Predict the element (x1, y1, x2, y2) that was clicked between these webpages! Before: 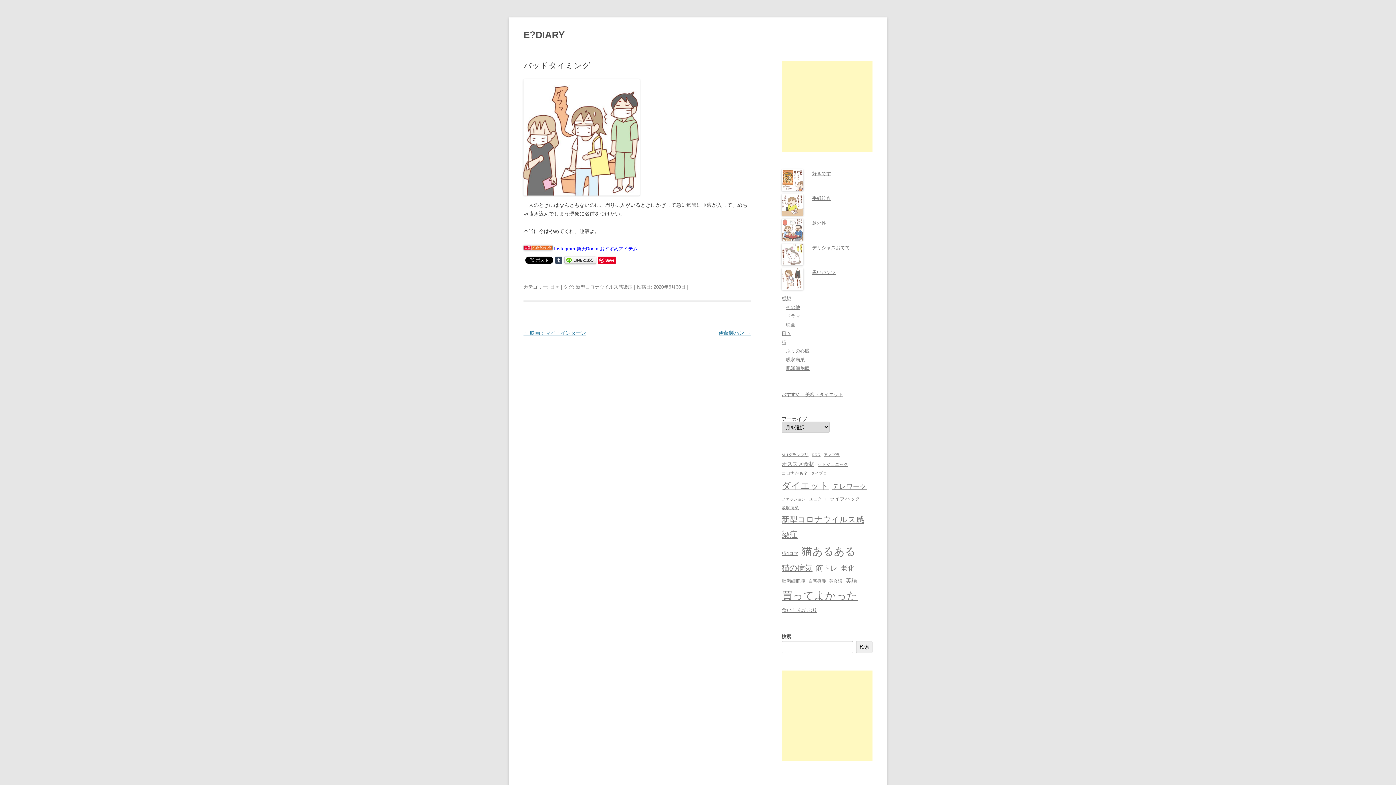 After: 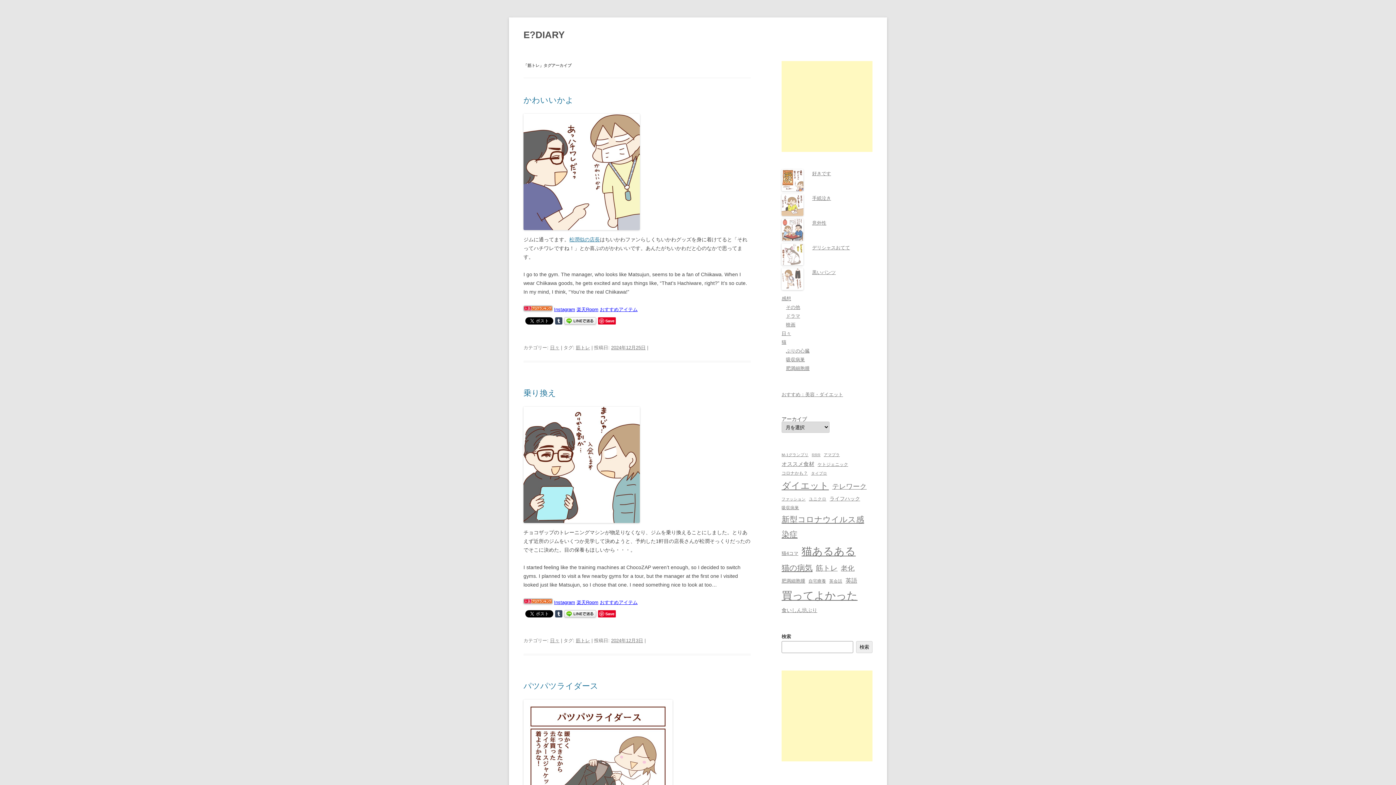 Action: label: 筋トレ (29個の項目) bbox: (816, 561, 837, 574)